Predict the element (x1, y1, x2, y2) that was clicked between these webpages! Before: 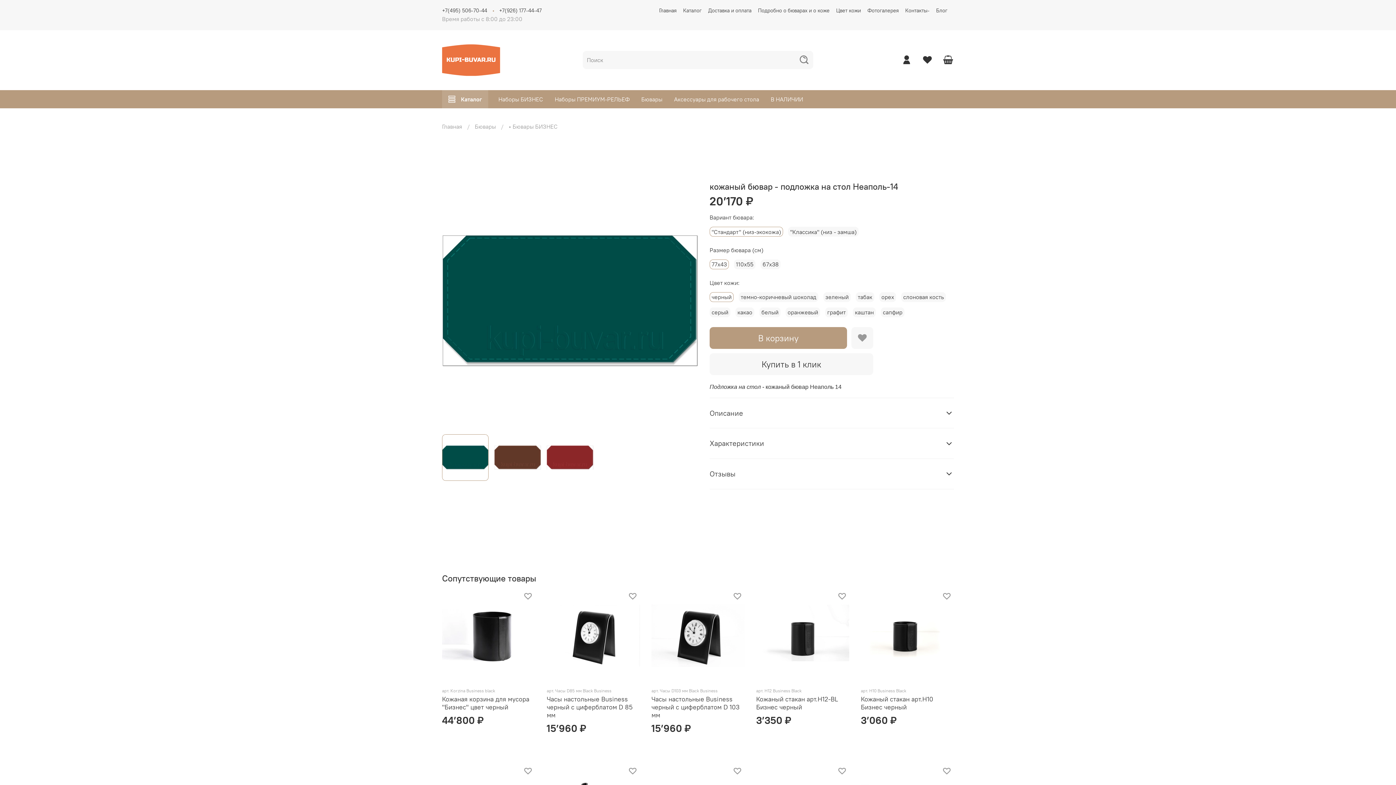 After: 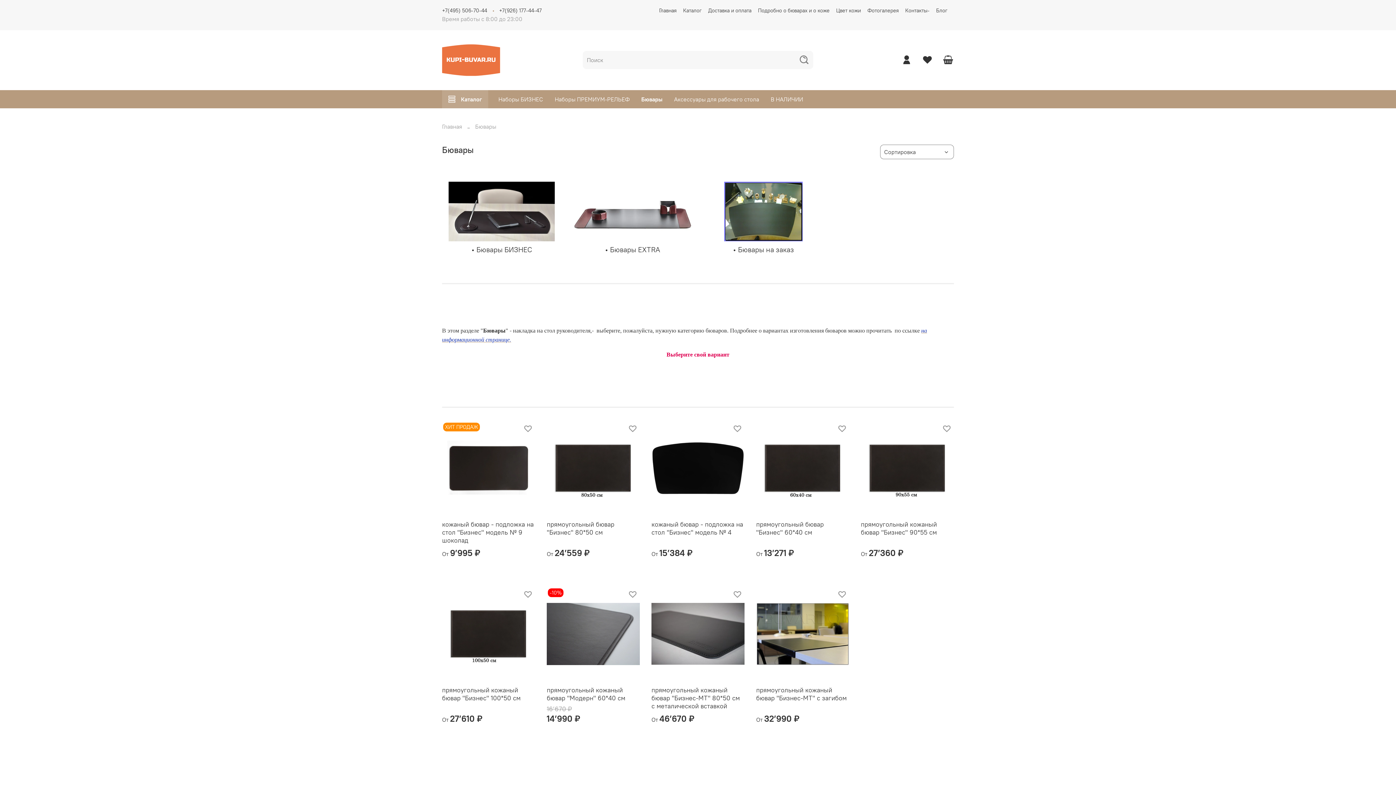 Action: label: Бювары bbox: (635, 90, 668, 108)